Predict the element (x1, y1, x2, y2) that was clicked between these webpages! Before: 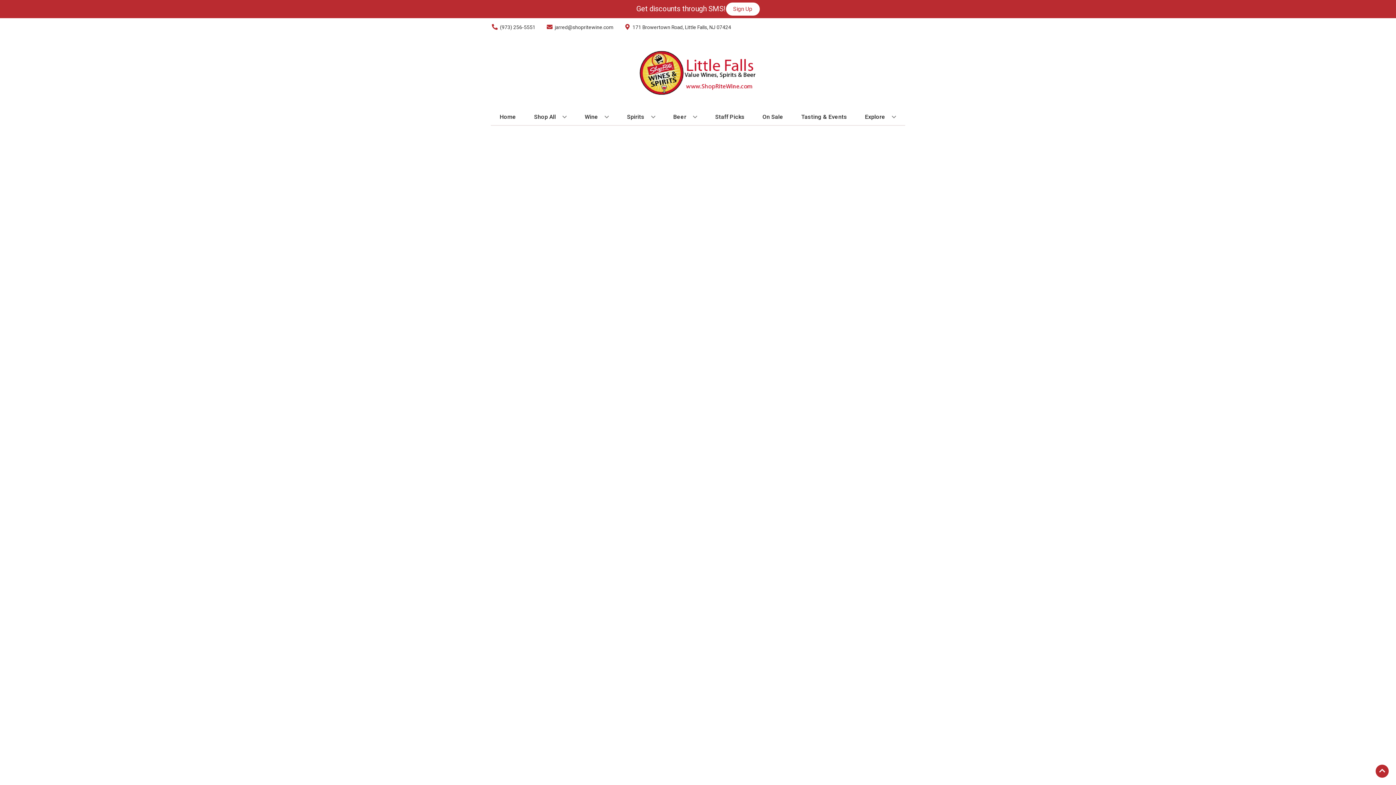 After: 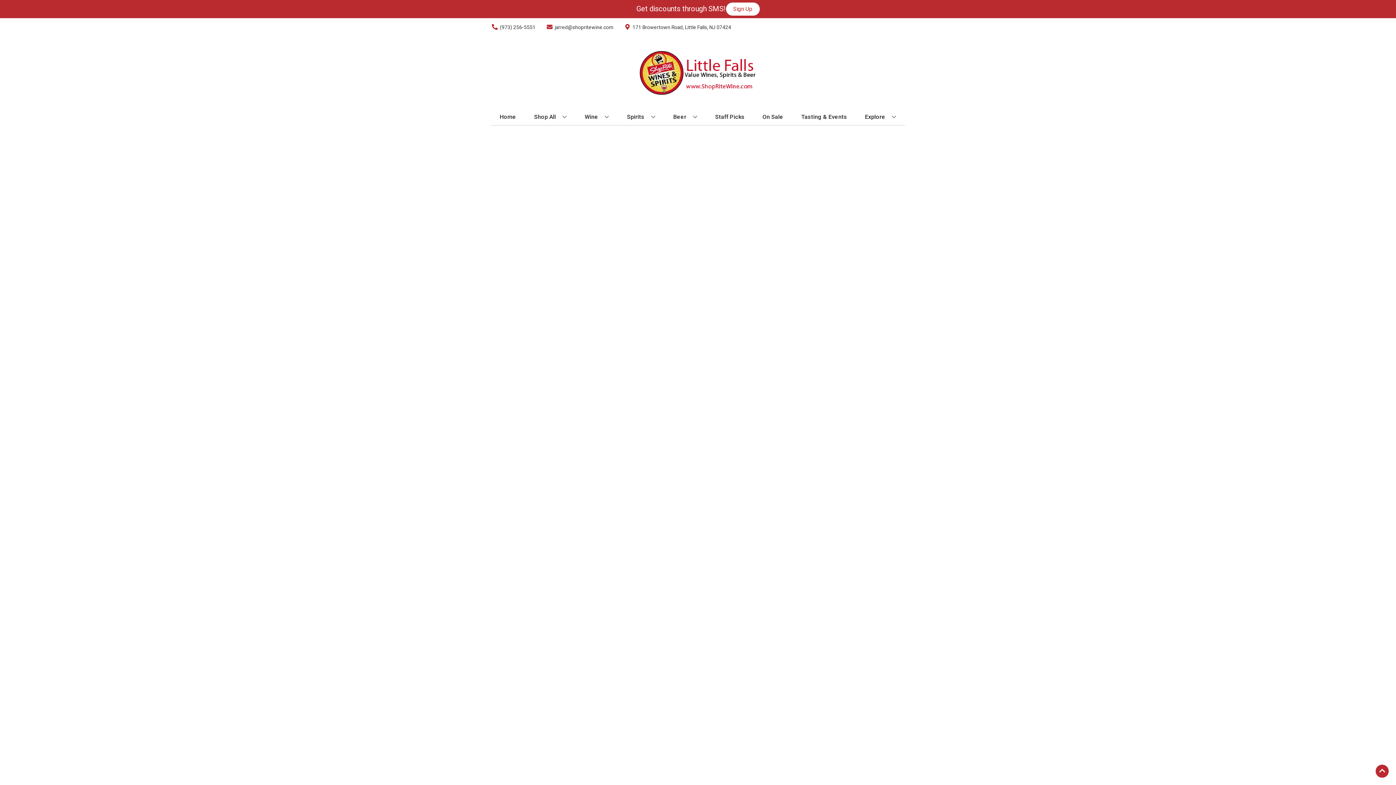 Action: bbox: (712, 109, 747, 125) label: Staff Picks